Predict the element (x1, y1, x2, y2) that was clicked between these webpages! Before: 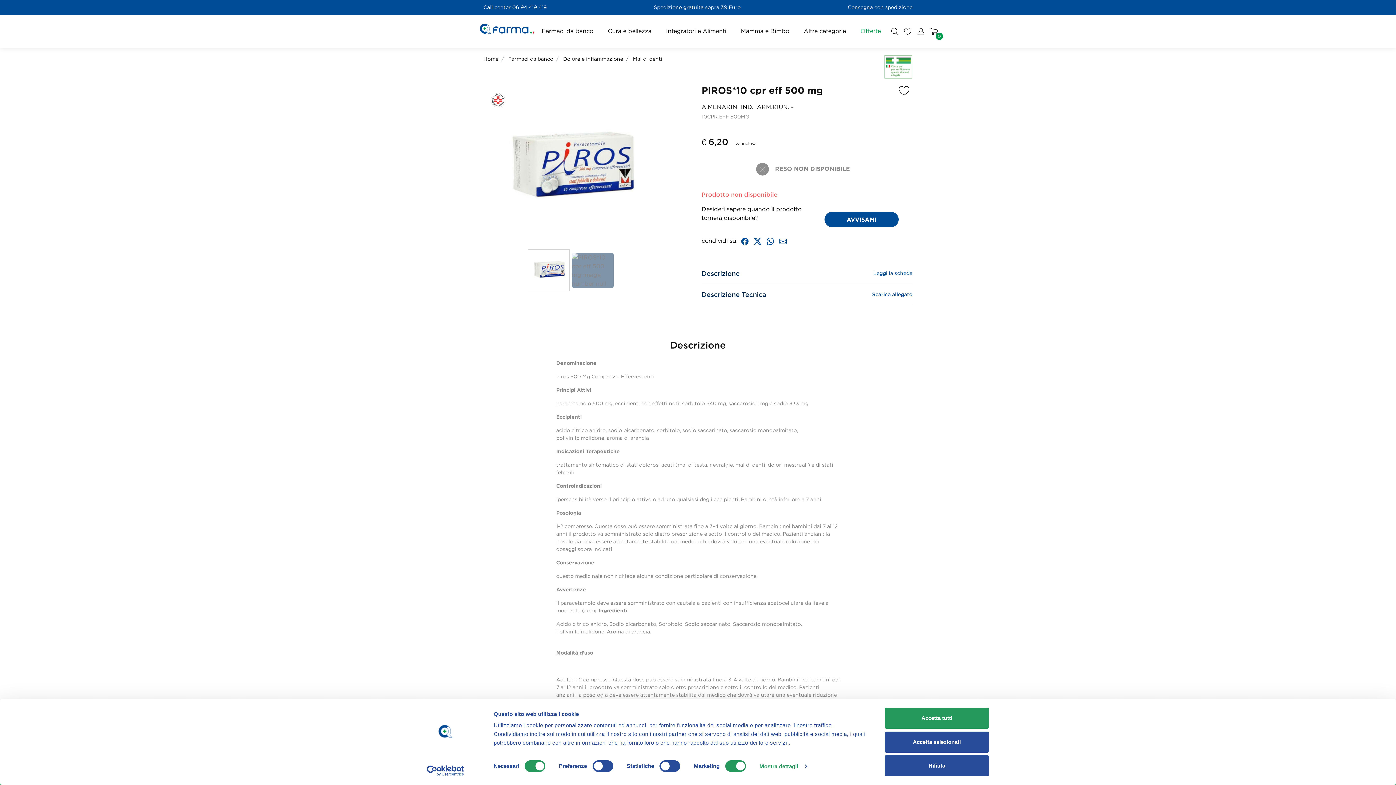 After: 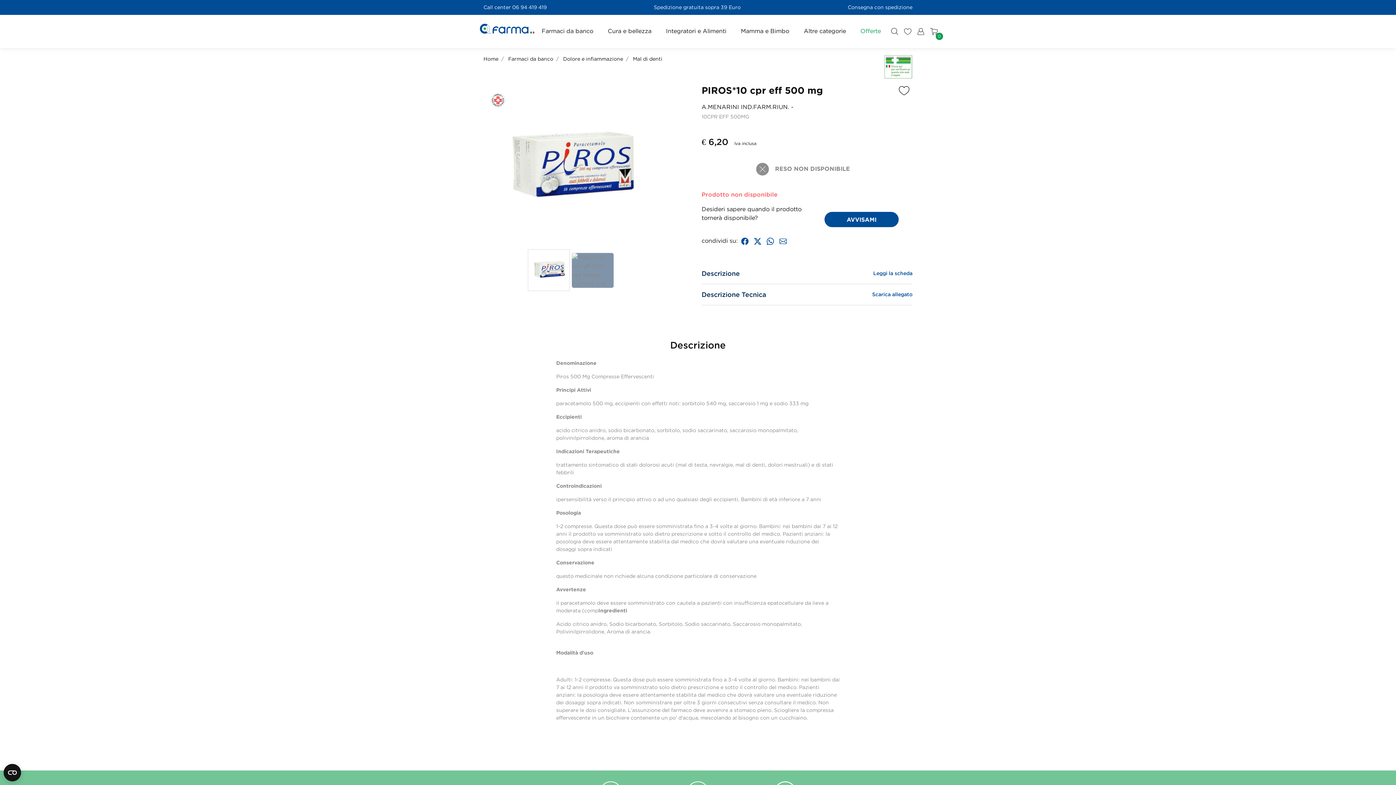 Action: label: Accetta selezionati bbox: (885, 731, 989, 752)